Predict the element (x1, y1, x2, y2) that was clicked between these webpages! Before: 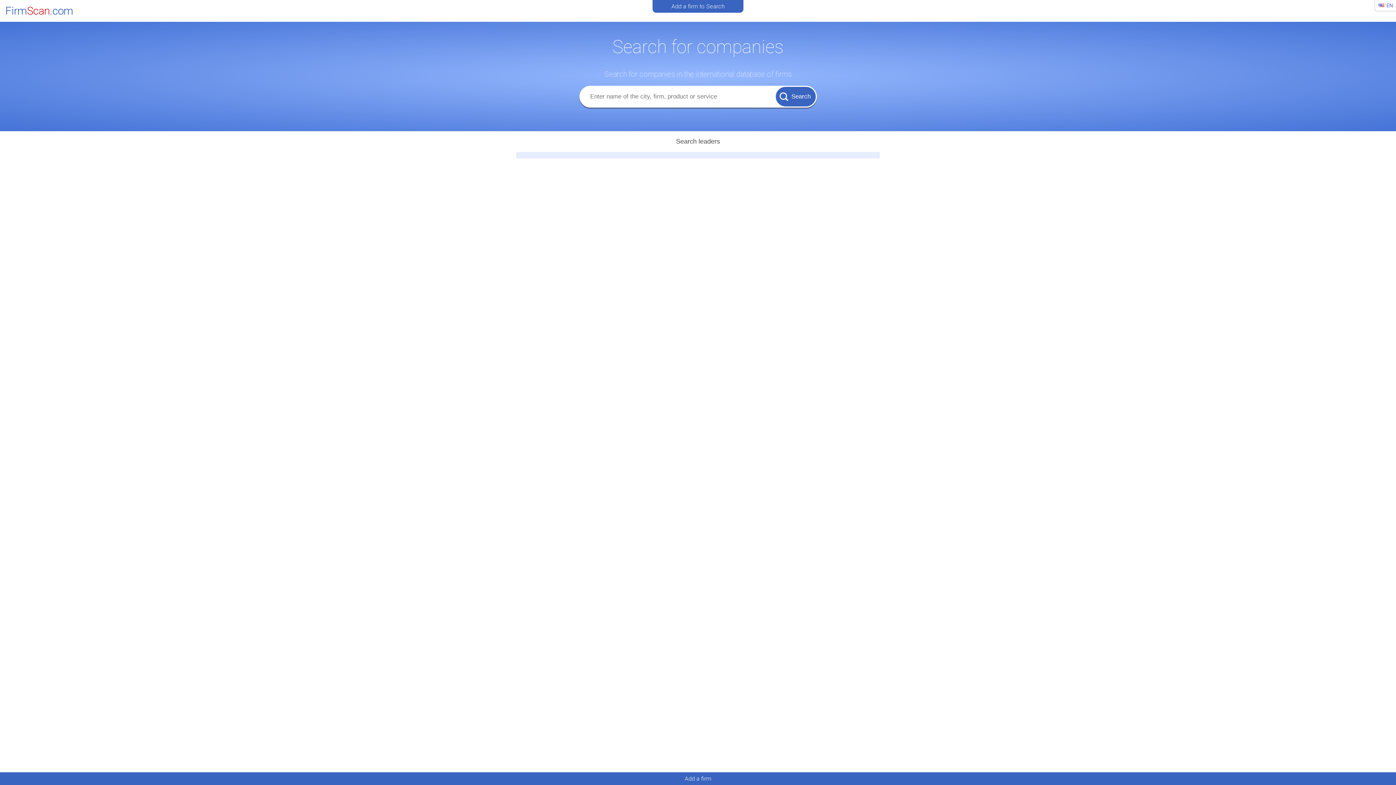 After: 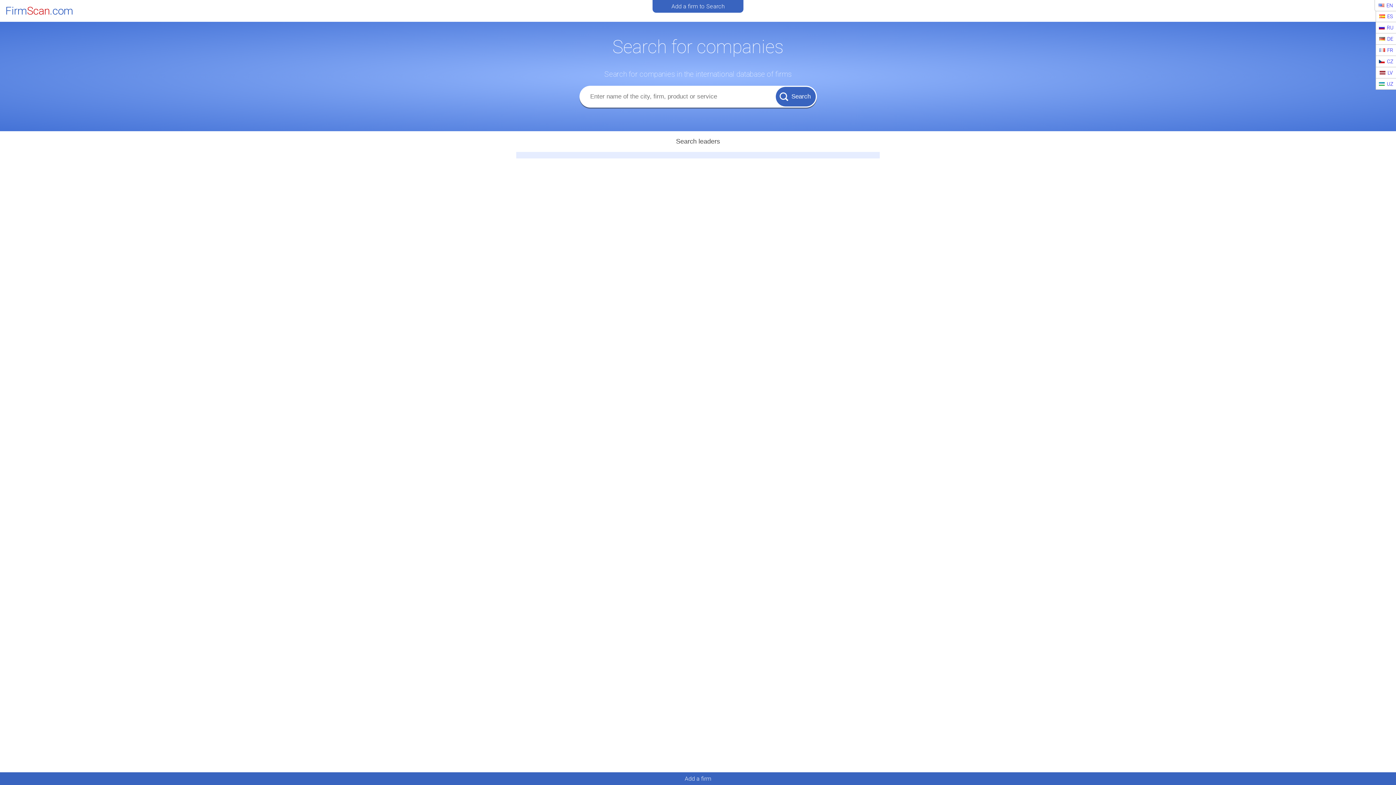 Action: bbox: (1375, 2, 1395, 8) label: EN